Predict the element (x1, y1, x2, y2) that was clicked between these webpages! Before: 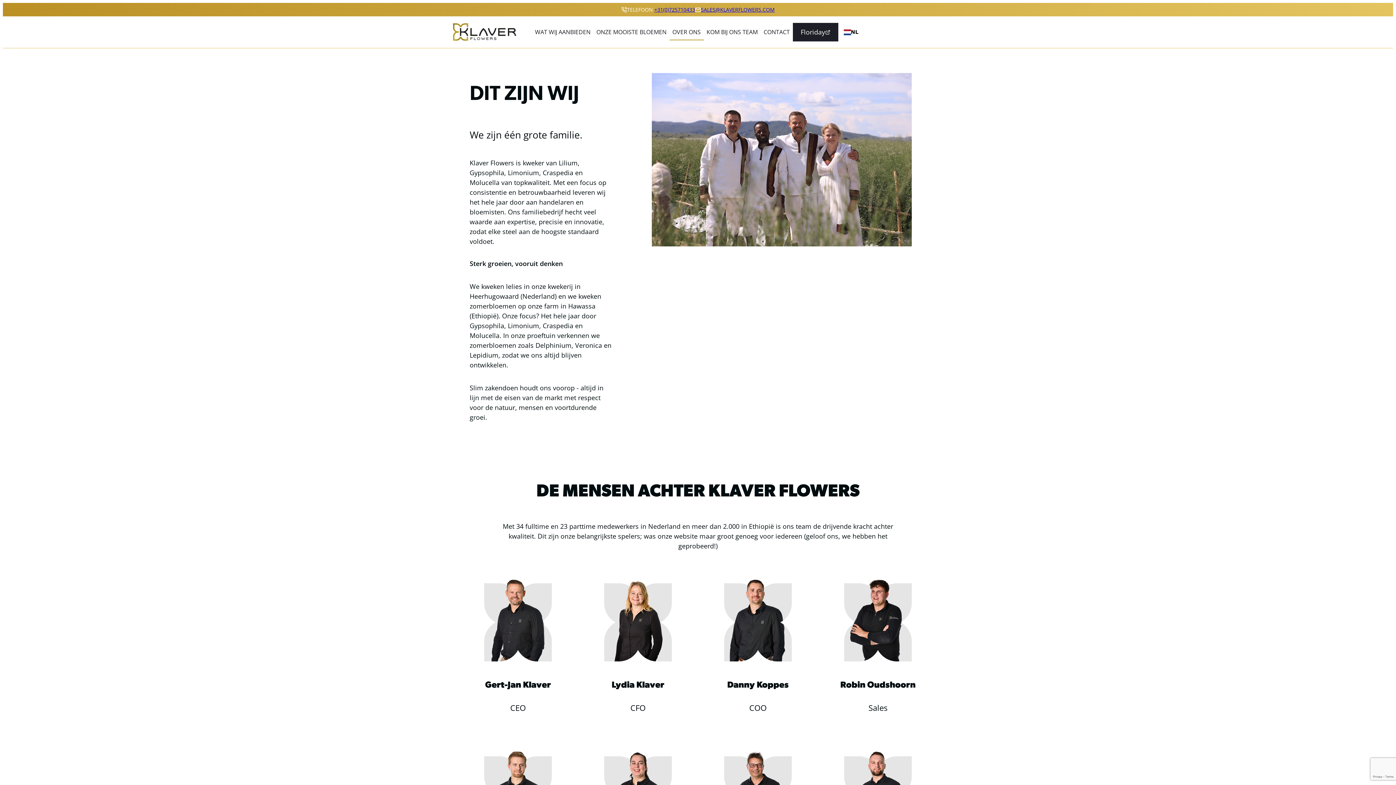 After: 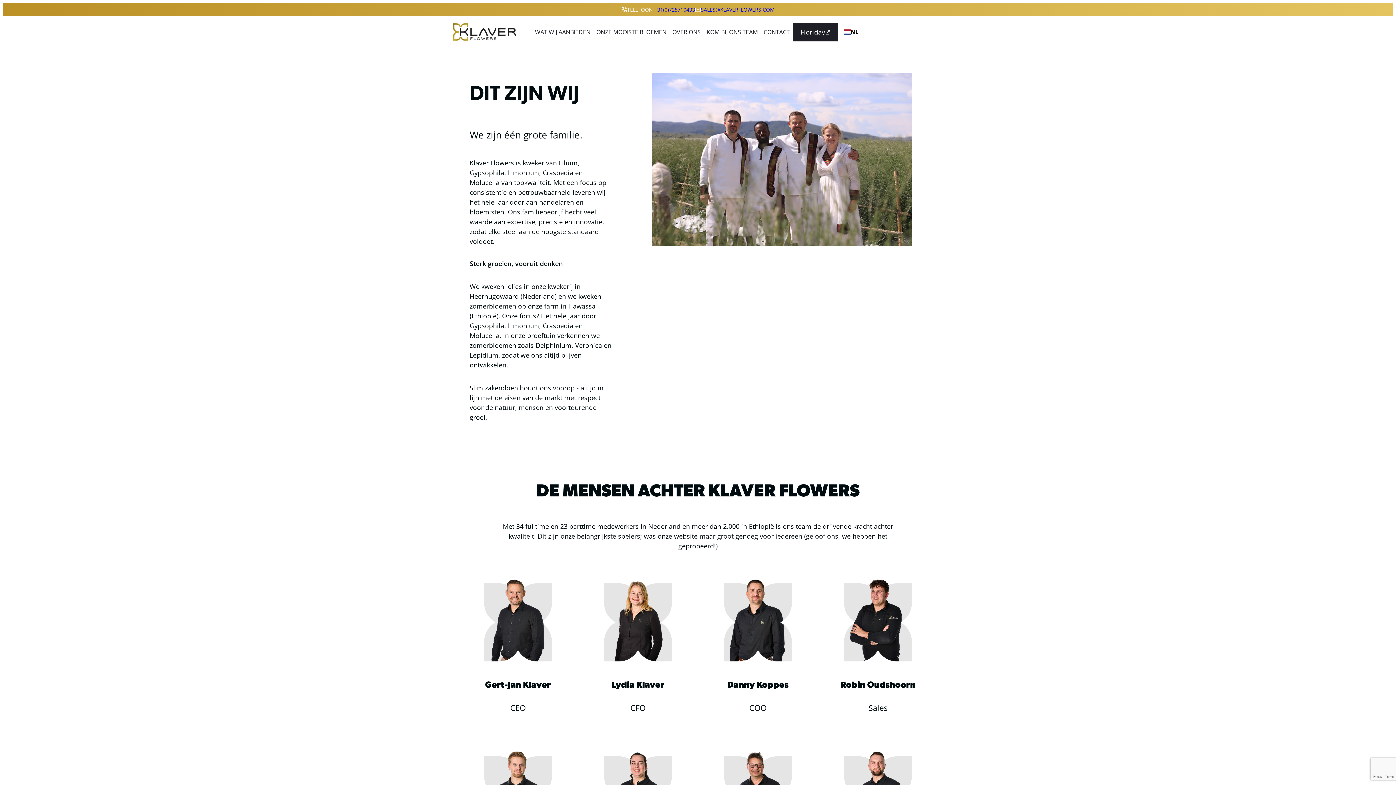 Action: bbox: (844, 654, 912, 663) label: Mailadres